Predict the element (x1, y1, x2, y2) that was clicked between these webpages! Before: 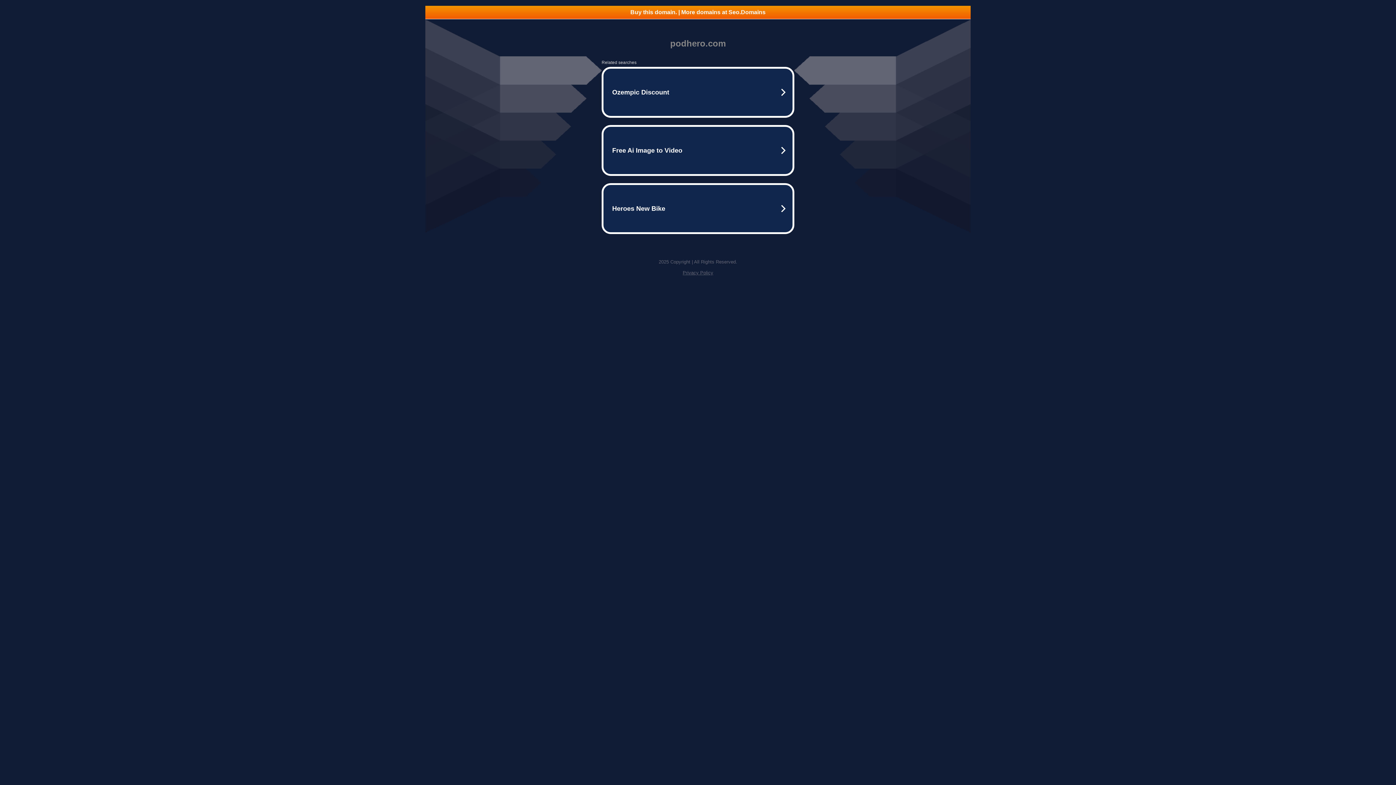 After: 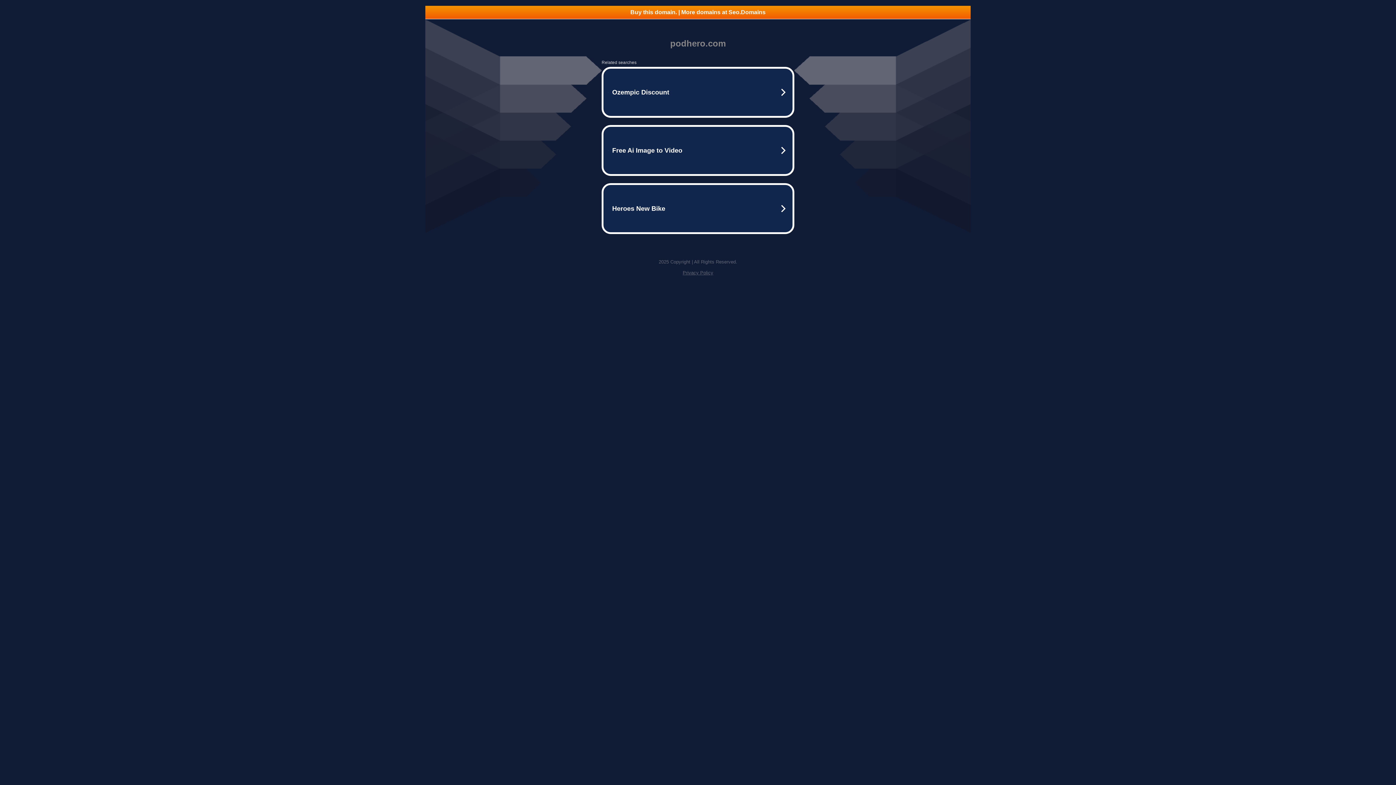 Action: bbox: (425, 5, 970, 18) label: Buy this domain. | More domains at Seo.Domains